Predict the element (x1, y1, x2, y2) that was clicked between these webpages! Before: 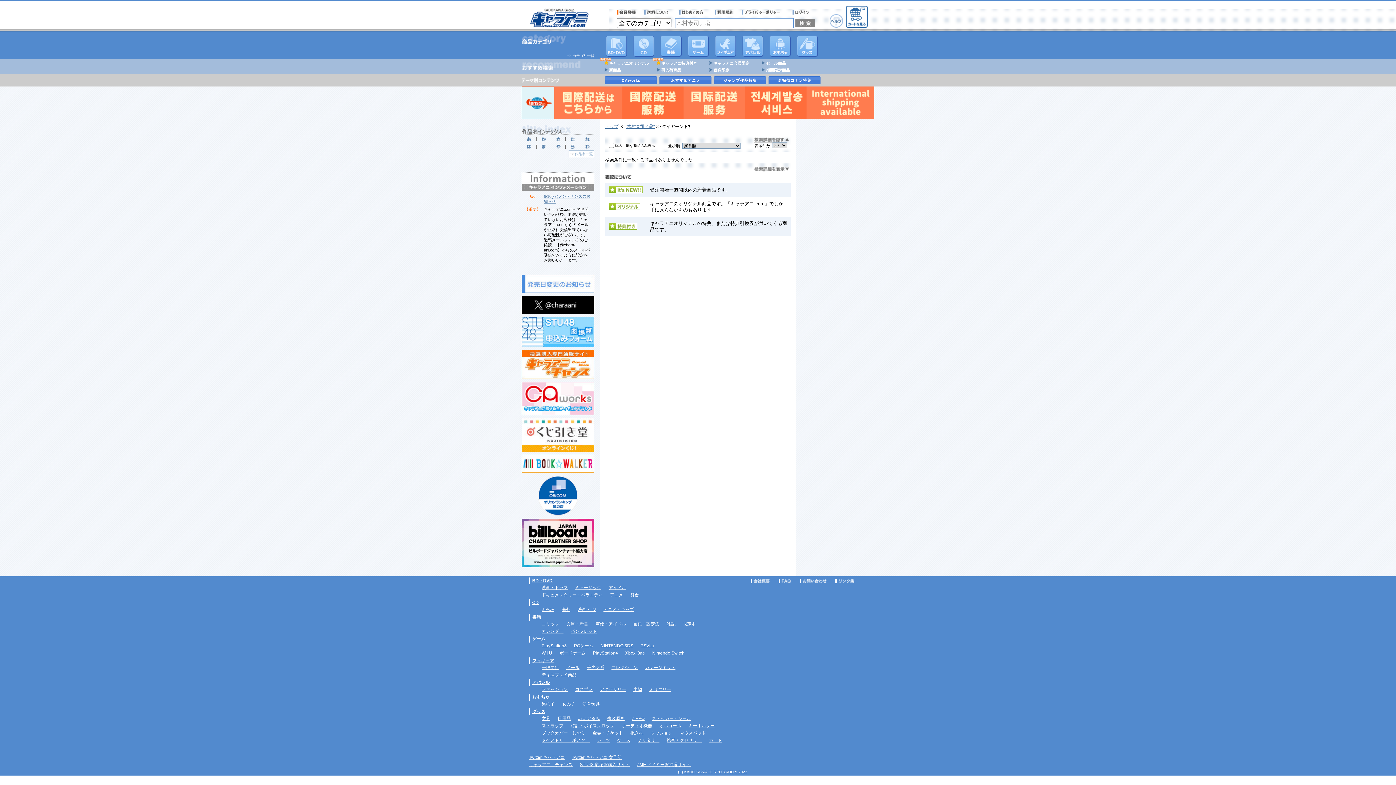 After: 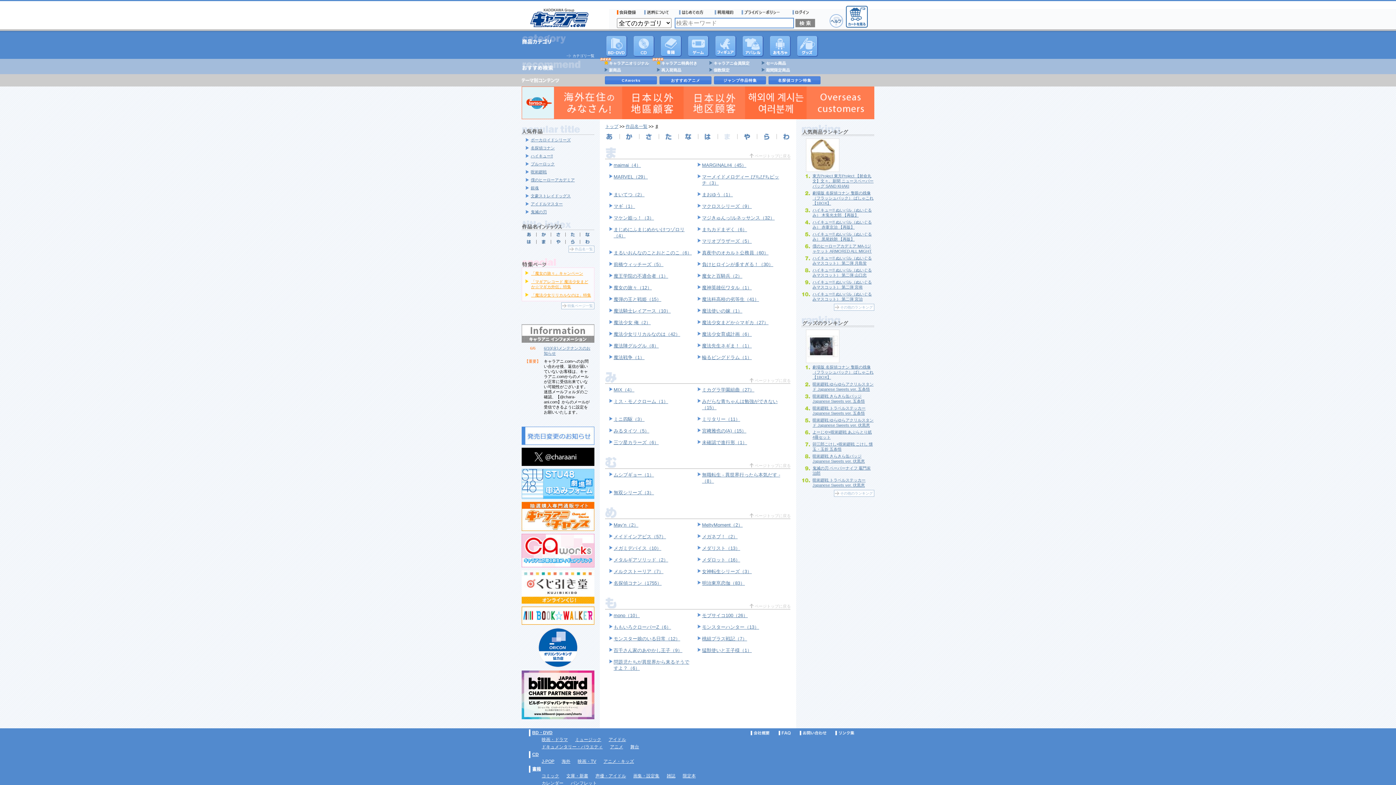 Action: label: ま bbox: (536, 144, 550, 148)